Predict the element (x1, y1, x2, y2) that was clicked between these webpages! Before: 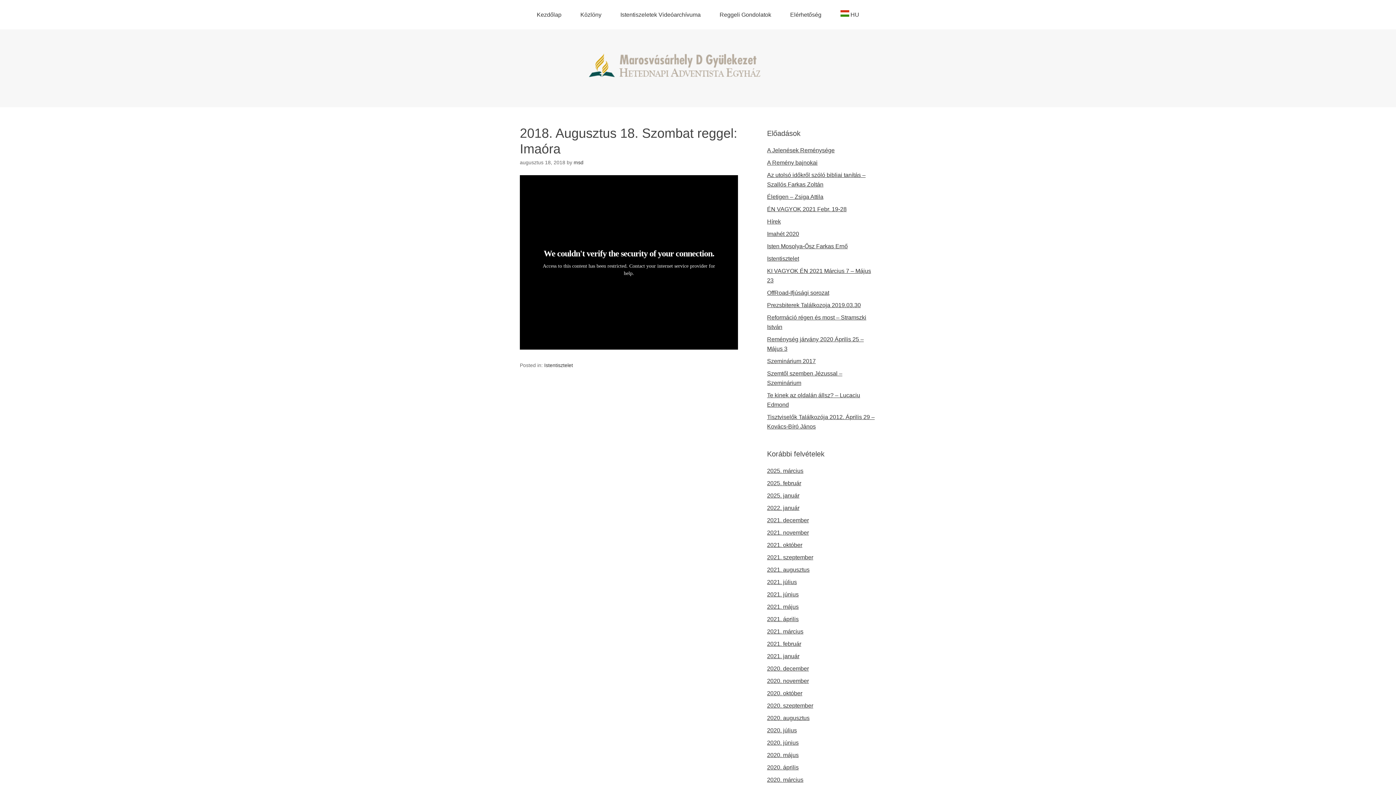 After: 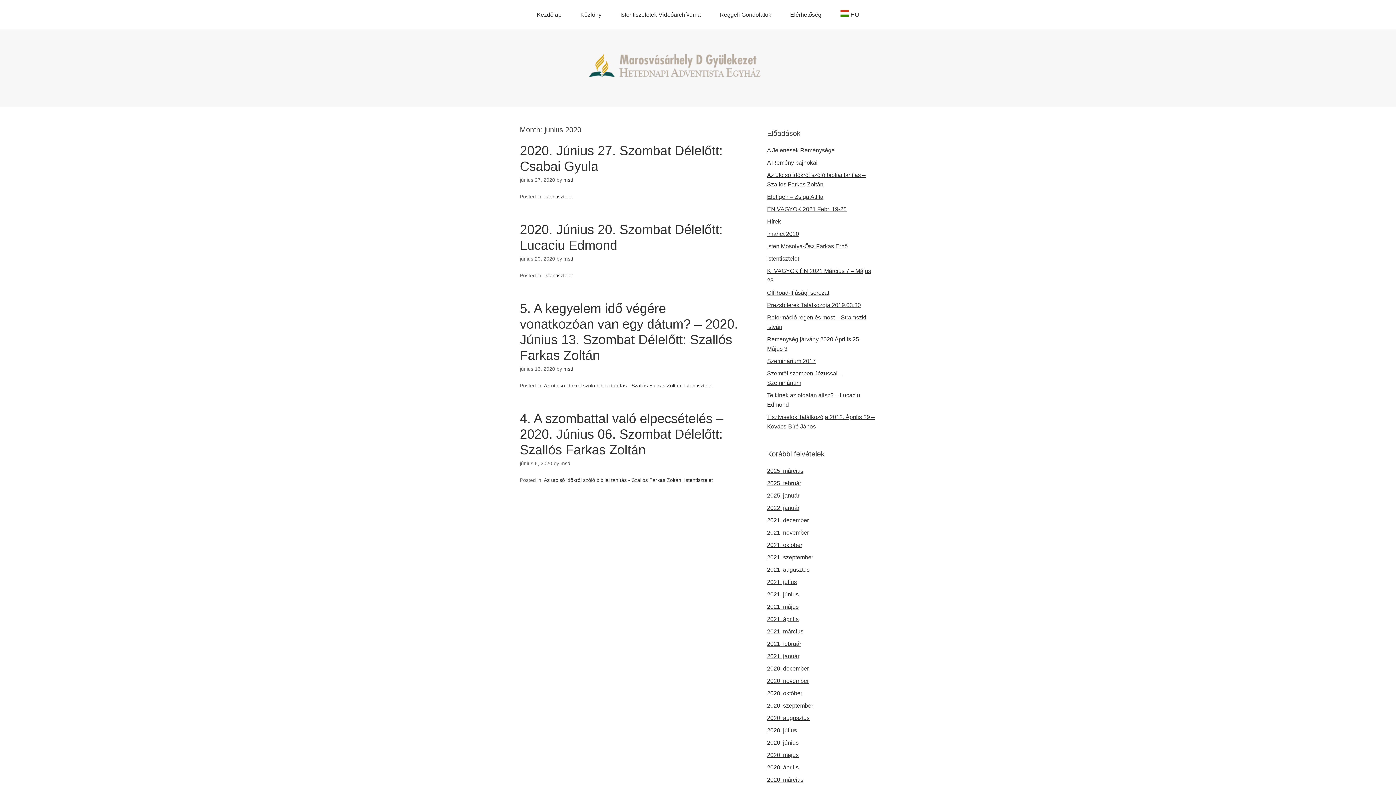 Action: label: 2020. június bbox: (767, 740, 798, 746)